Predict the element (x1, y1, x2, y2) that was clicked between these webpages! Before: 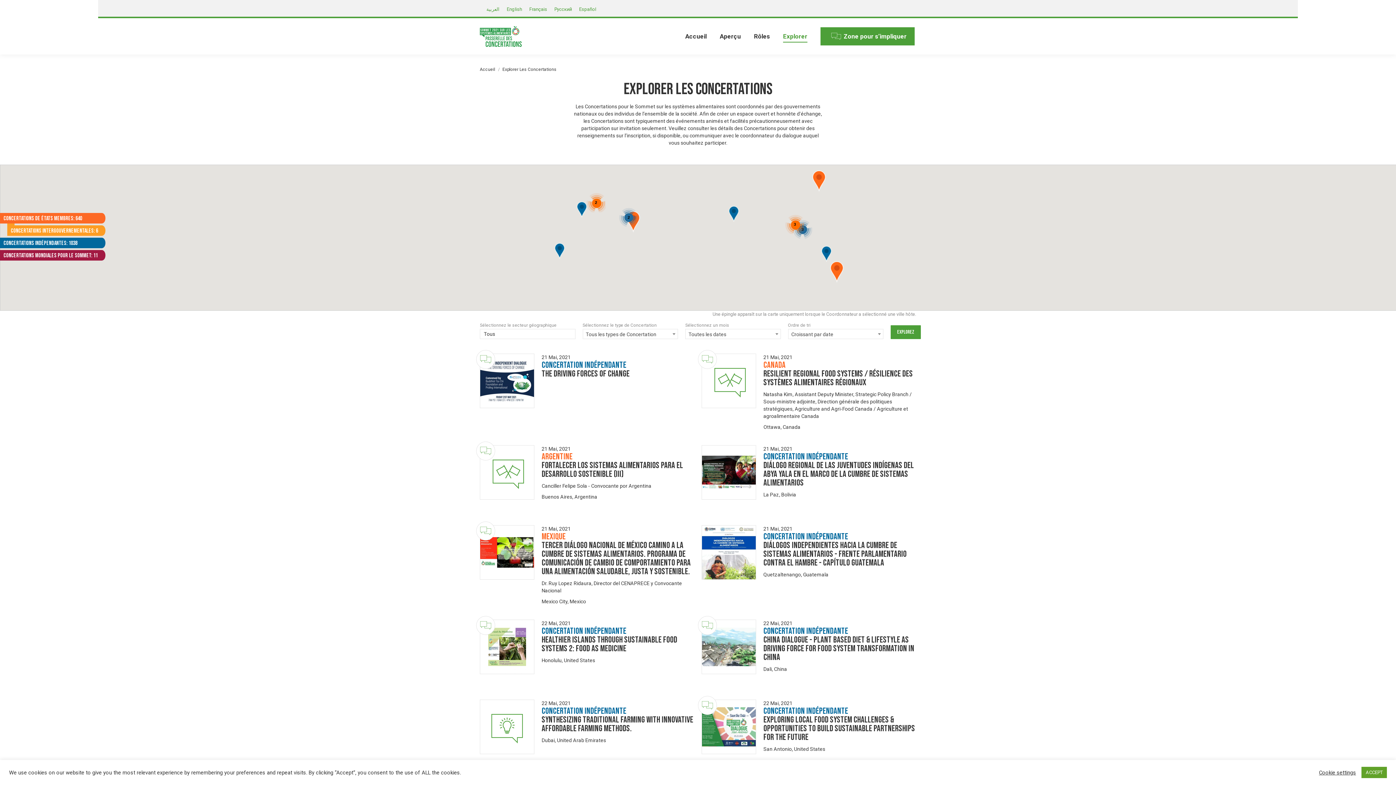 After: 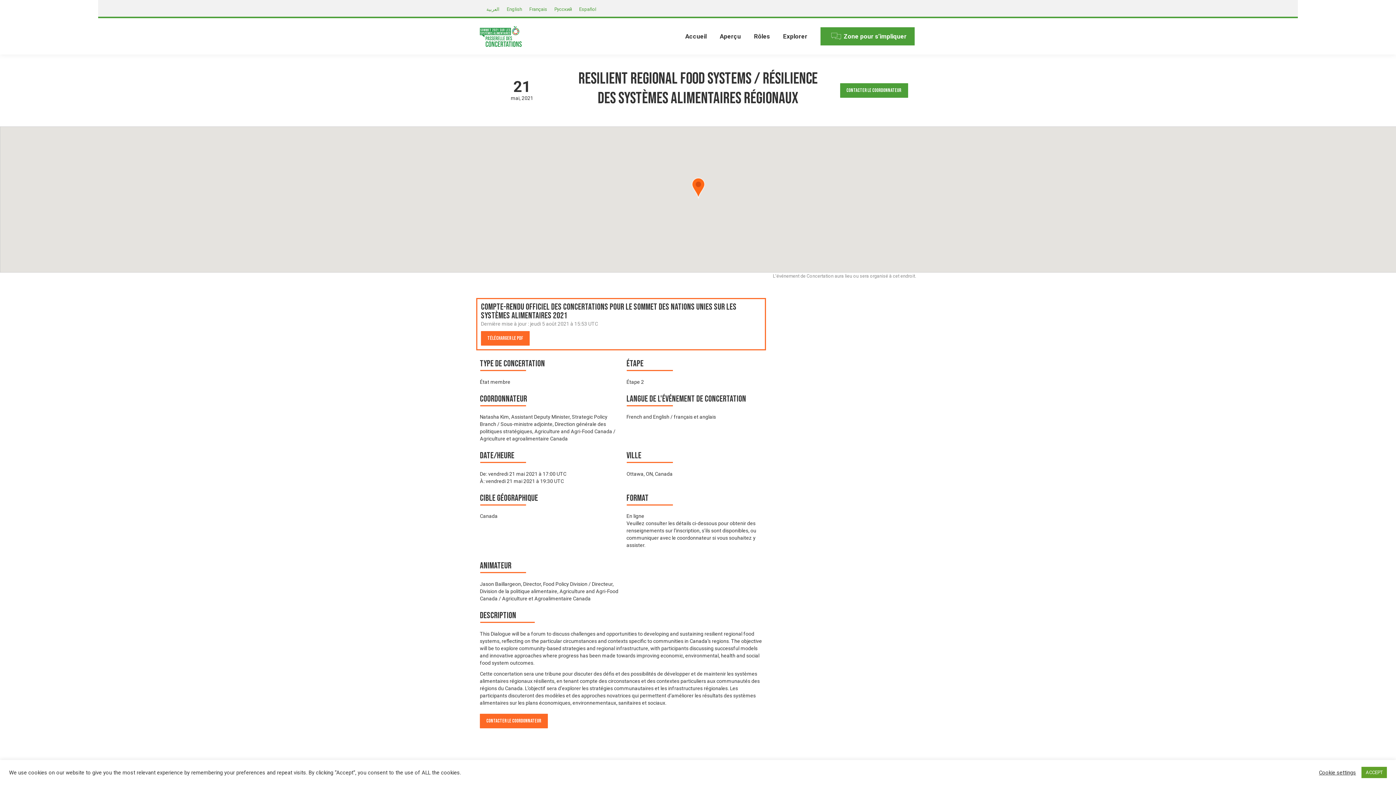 Action: bbox: (701, 353, 756, 408) label: Dialogue image